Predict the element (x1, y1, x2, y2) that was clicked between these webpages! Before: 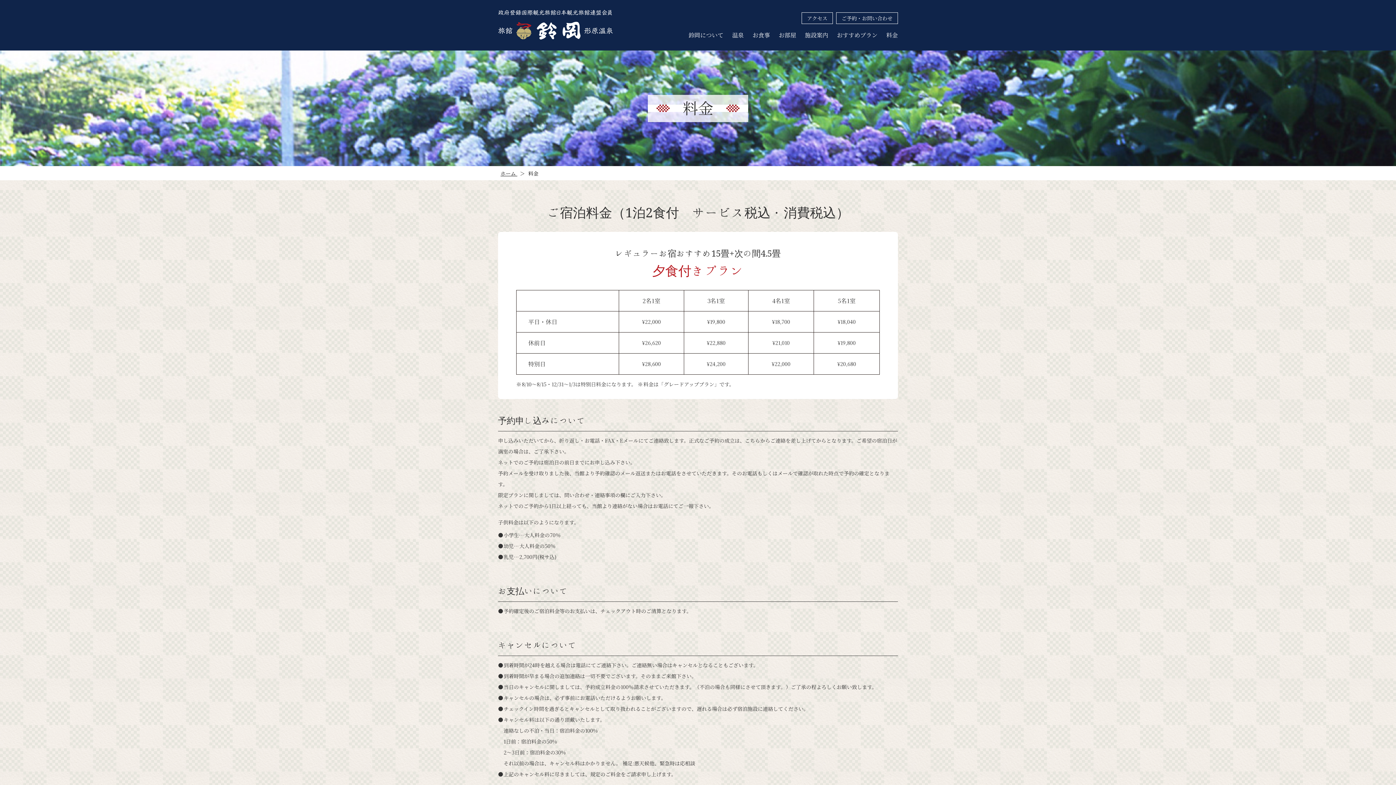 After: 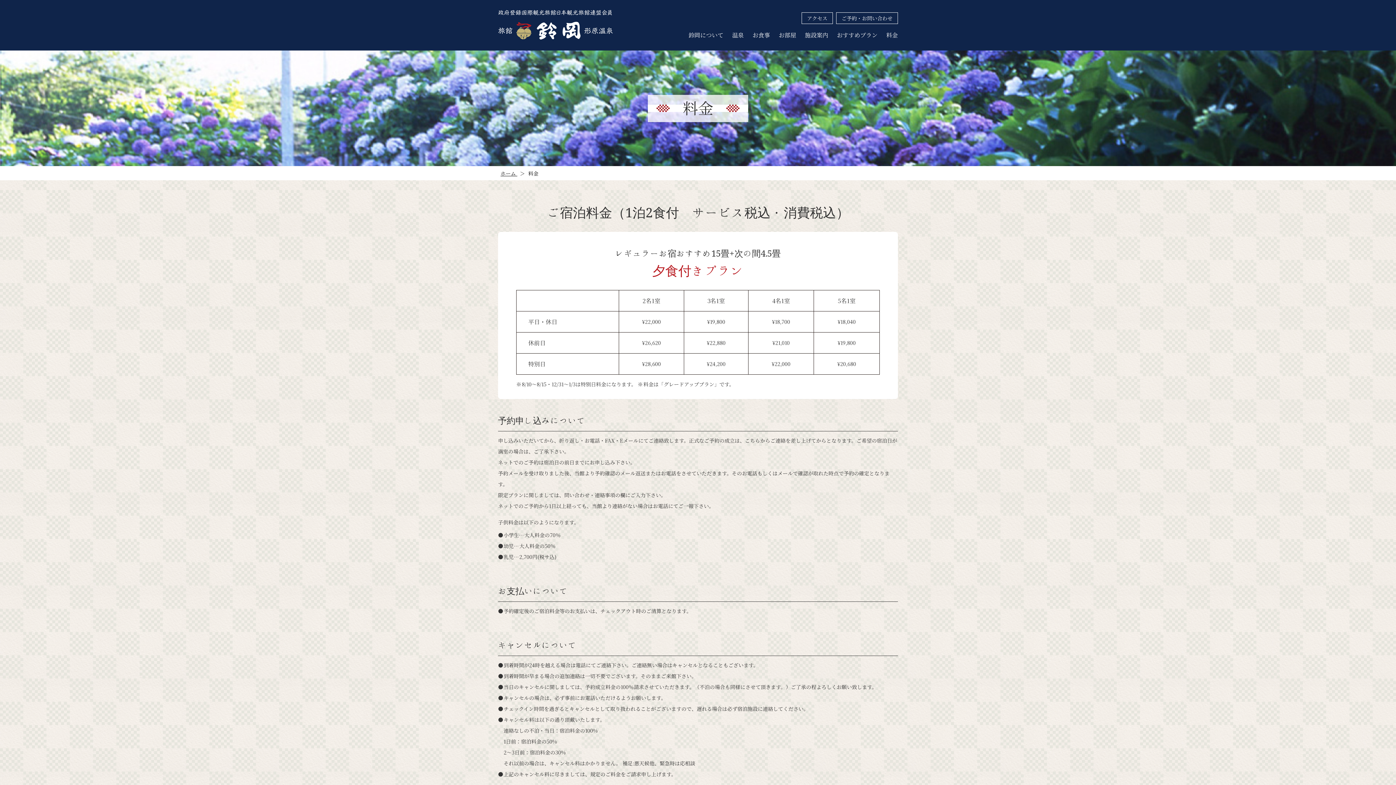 Action: bbox: (886, 30, 898, 39) label: 料金